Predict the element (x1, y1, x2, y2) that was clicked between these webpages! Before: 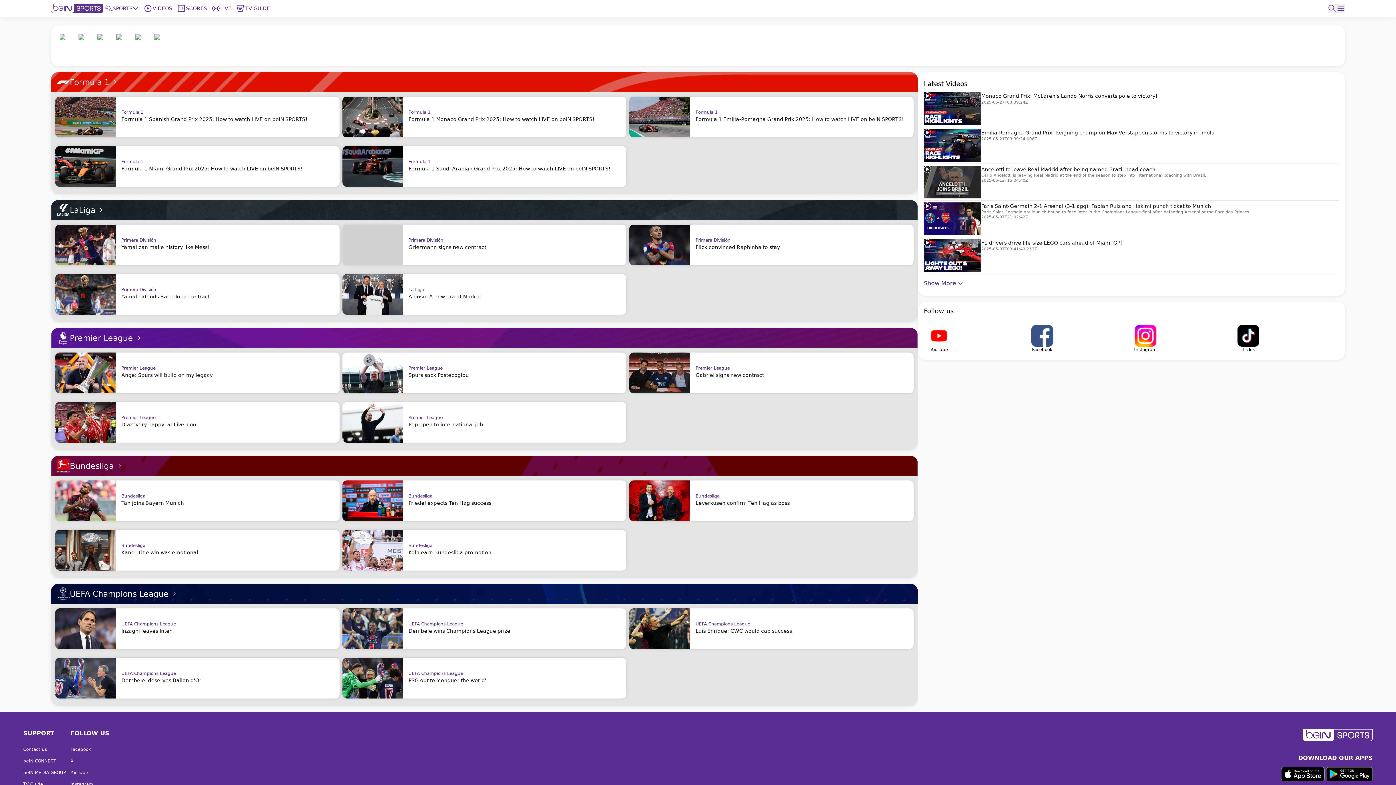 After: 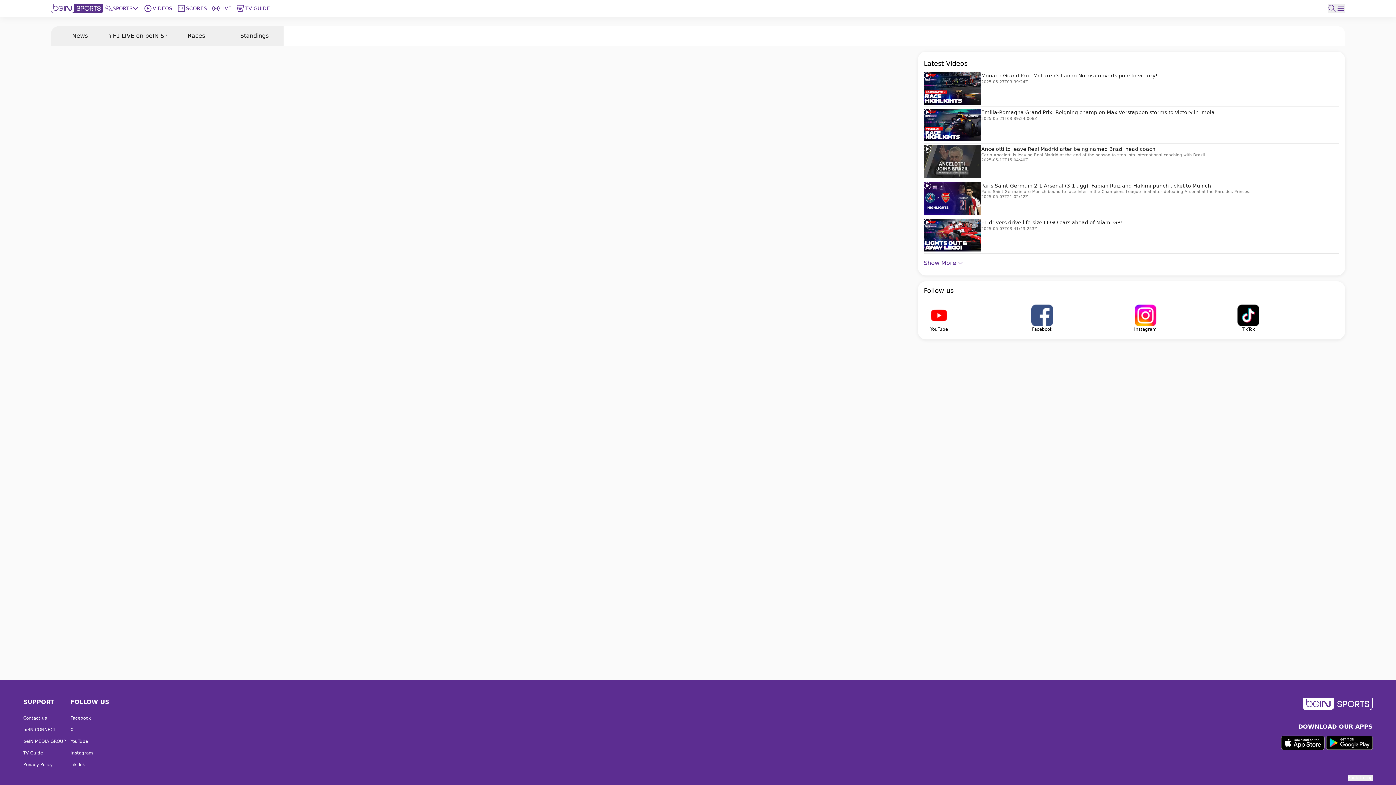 Action: bbox: (154, 34, 173, 53)